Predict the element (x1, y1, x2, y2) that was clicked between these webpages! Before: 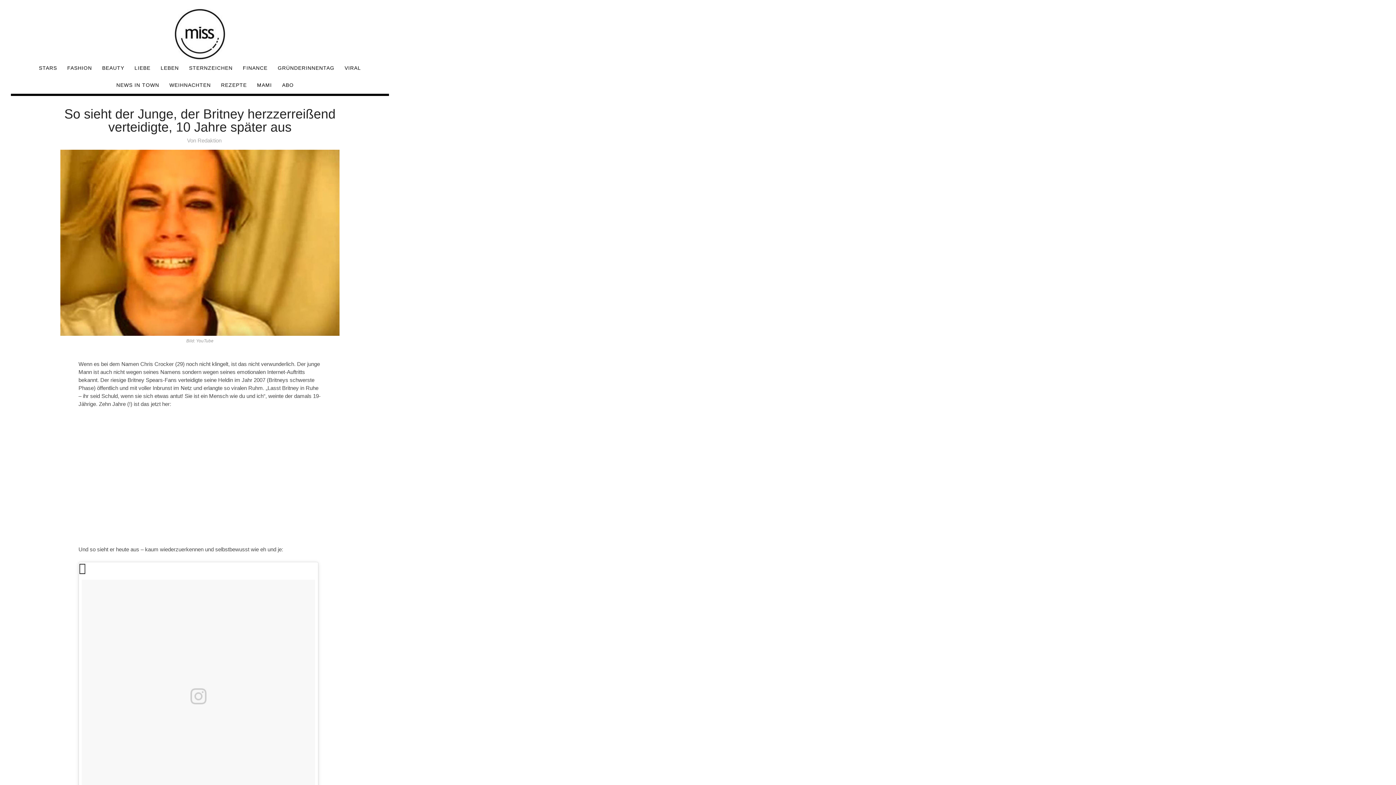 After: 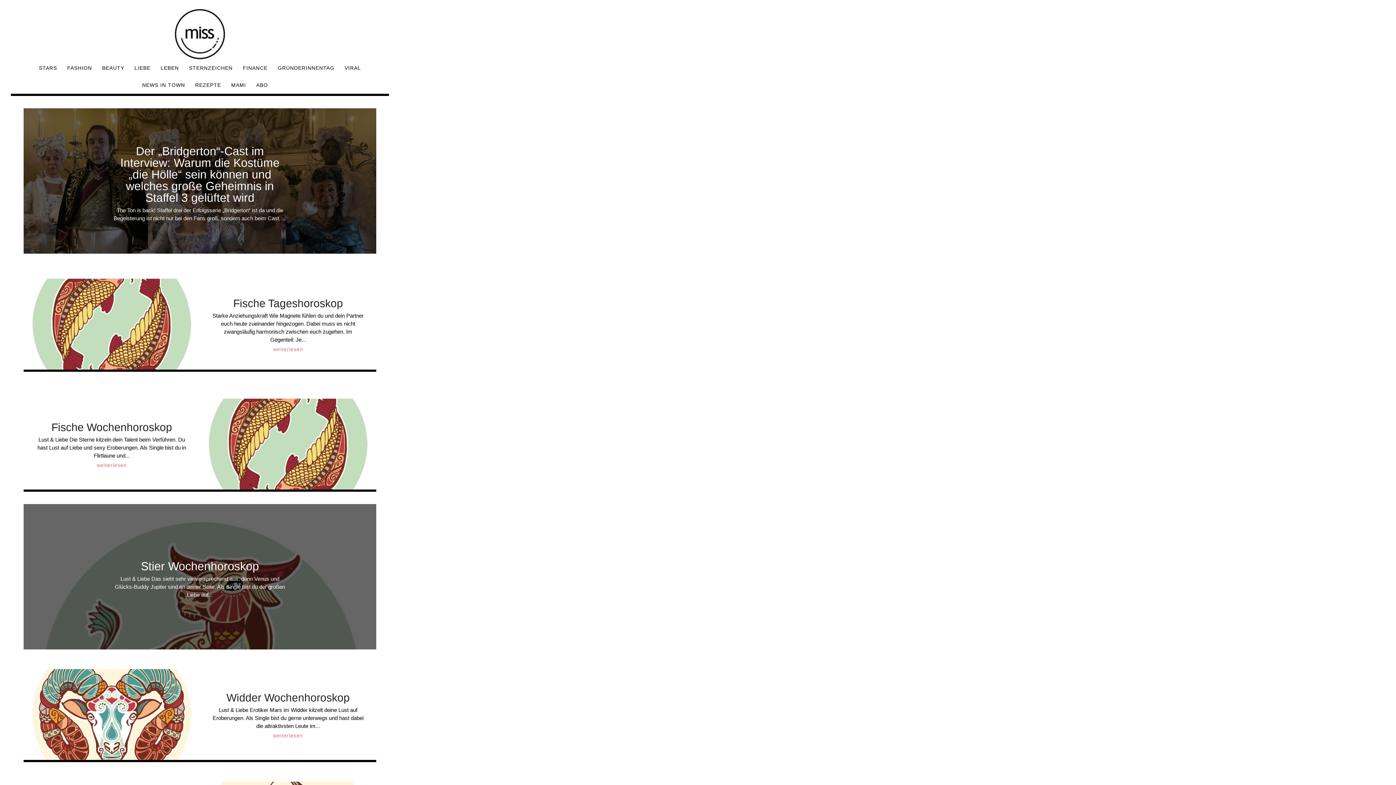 Action: bbox: (172, 8, 227, 59)